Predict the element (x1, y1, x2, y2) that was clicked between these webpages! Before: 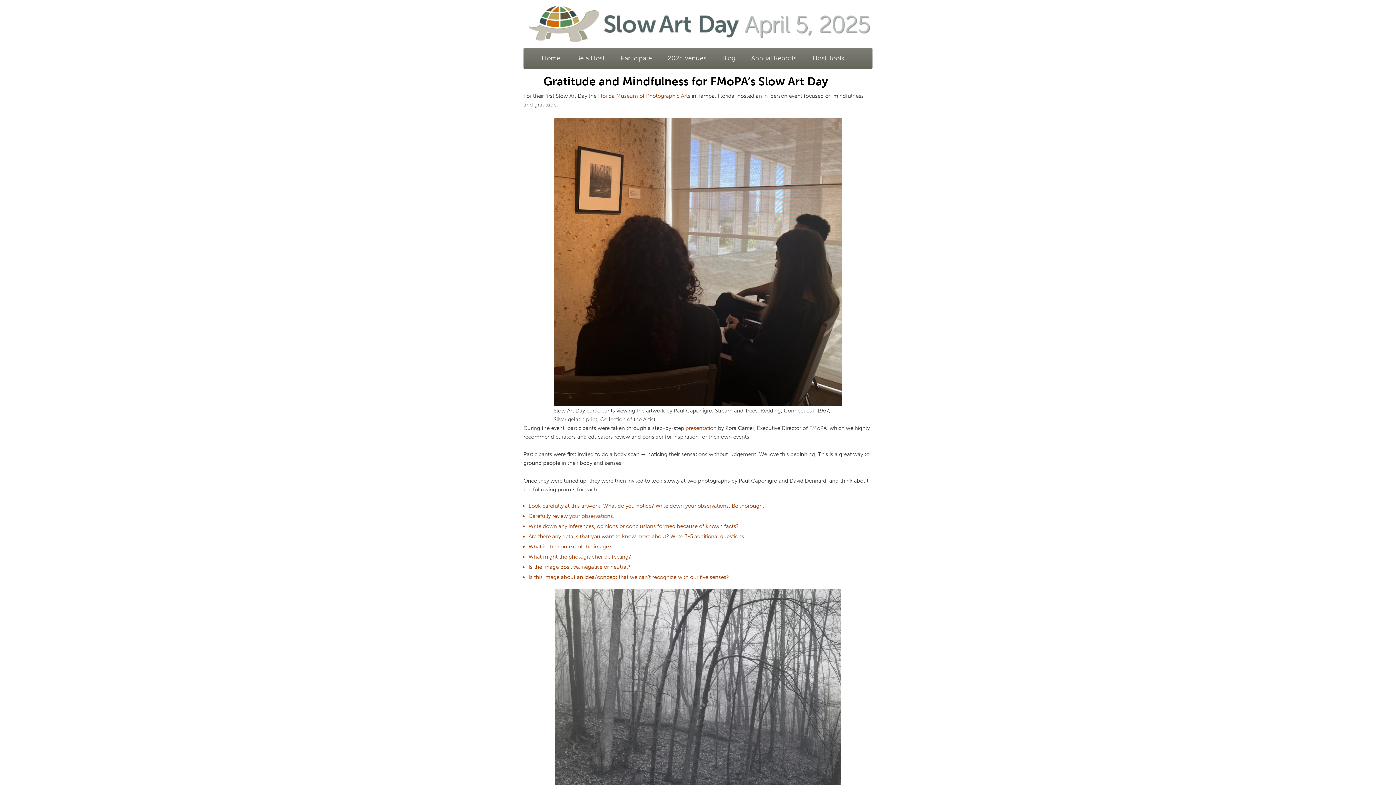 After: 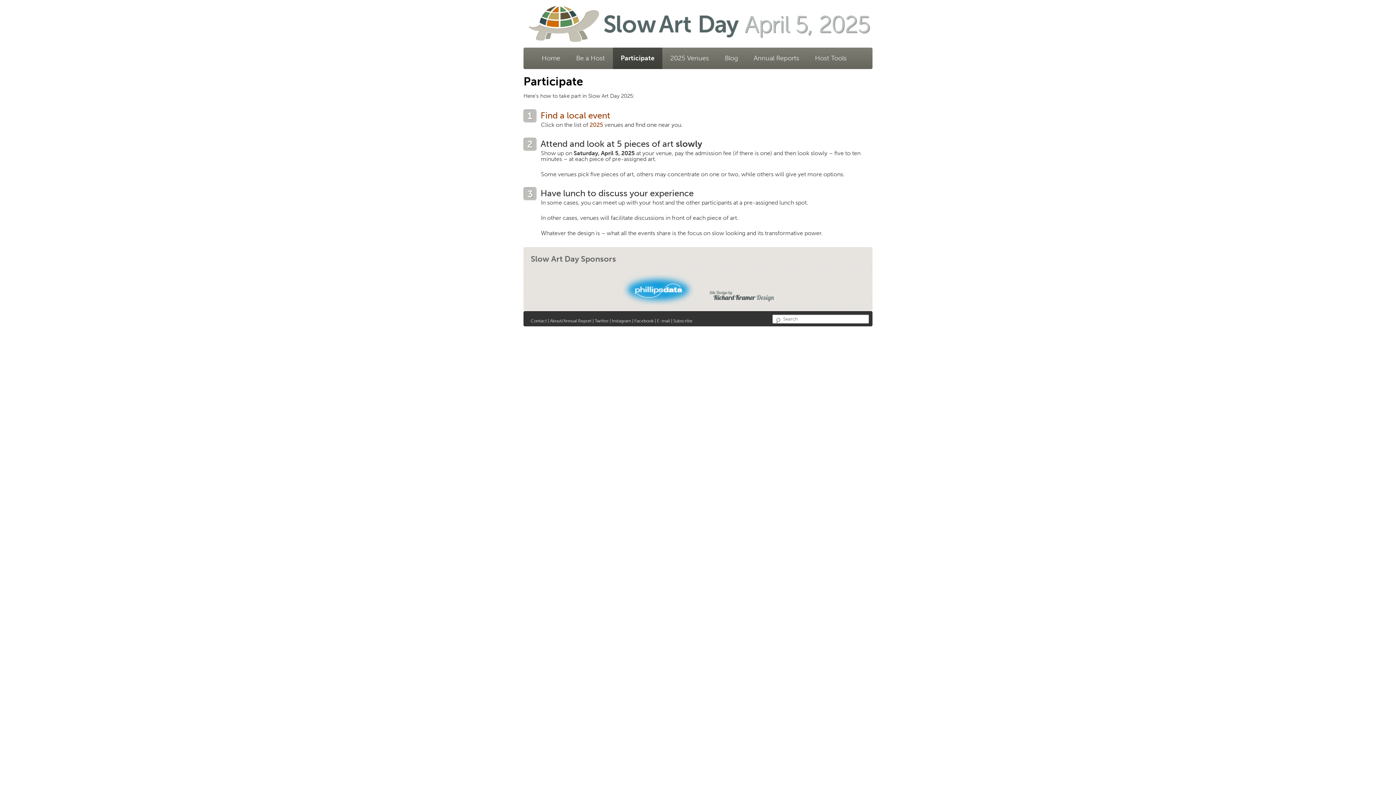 Action: bbox: (612, 47, 660, 69) label: Participate